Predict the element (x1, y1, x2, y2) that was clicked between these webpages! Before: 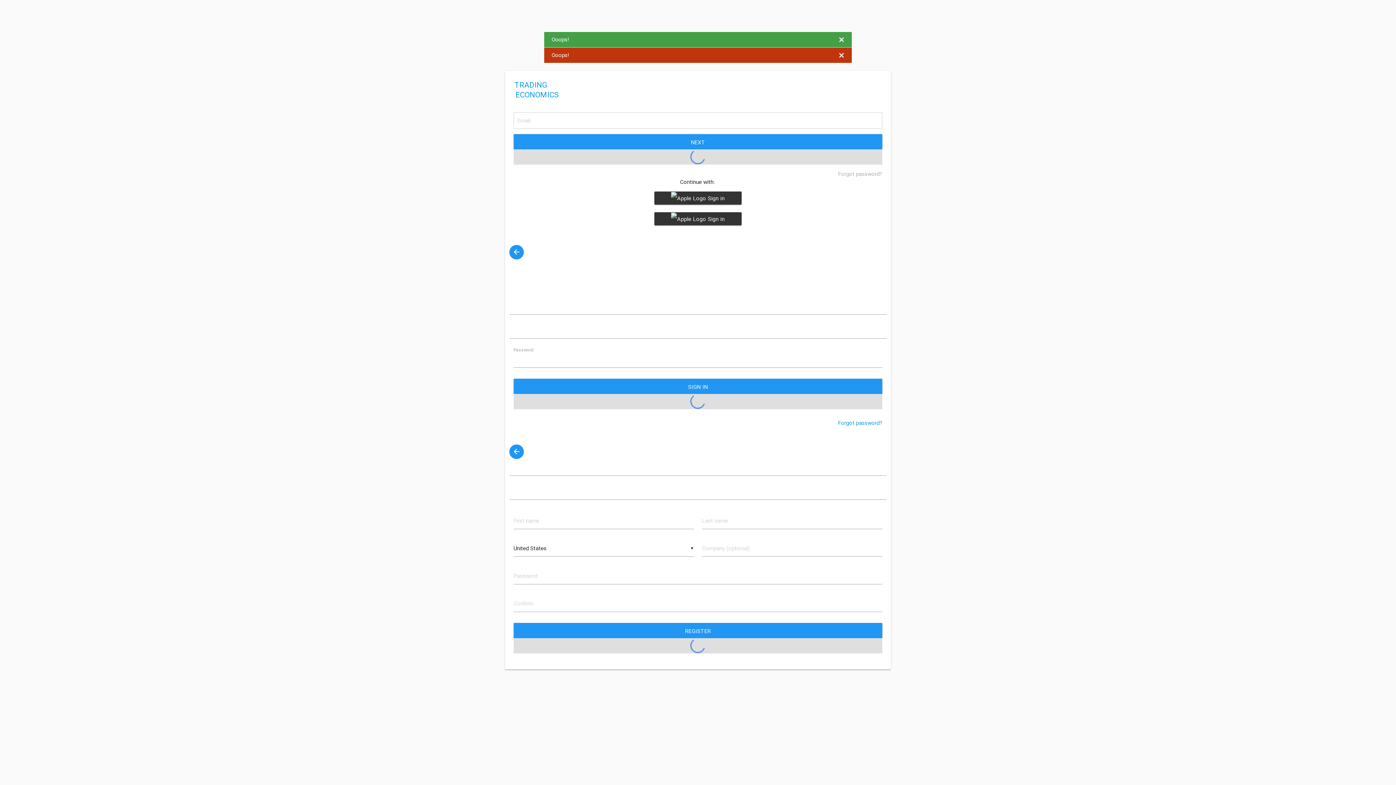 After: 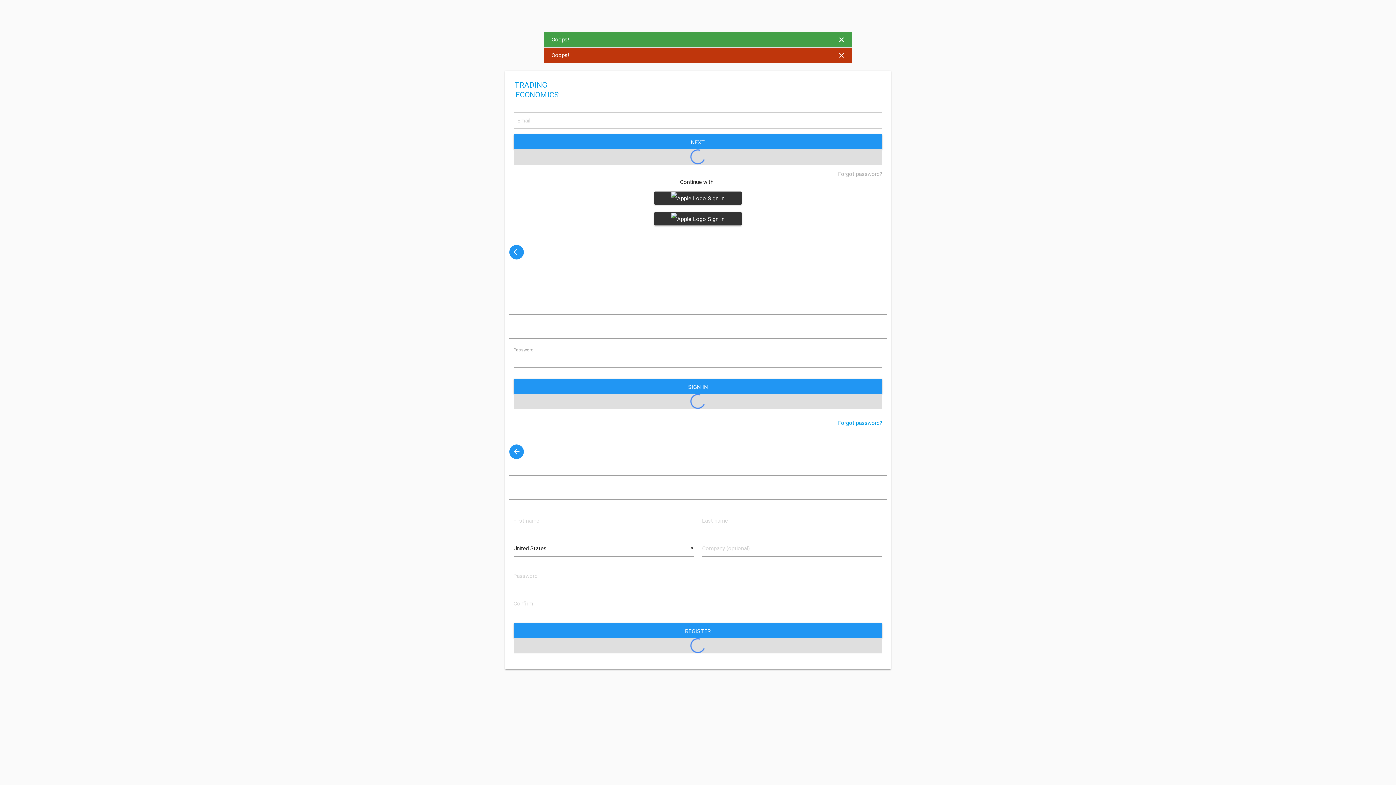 Action: label:  Sign in with Apple bbox: (654, 212, 741, 225)